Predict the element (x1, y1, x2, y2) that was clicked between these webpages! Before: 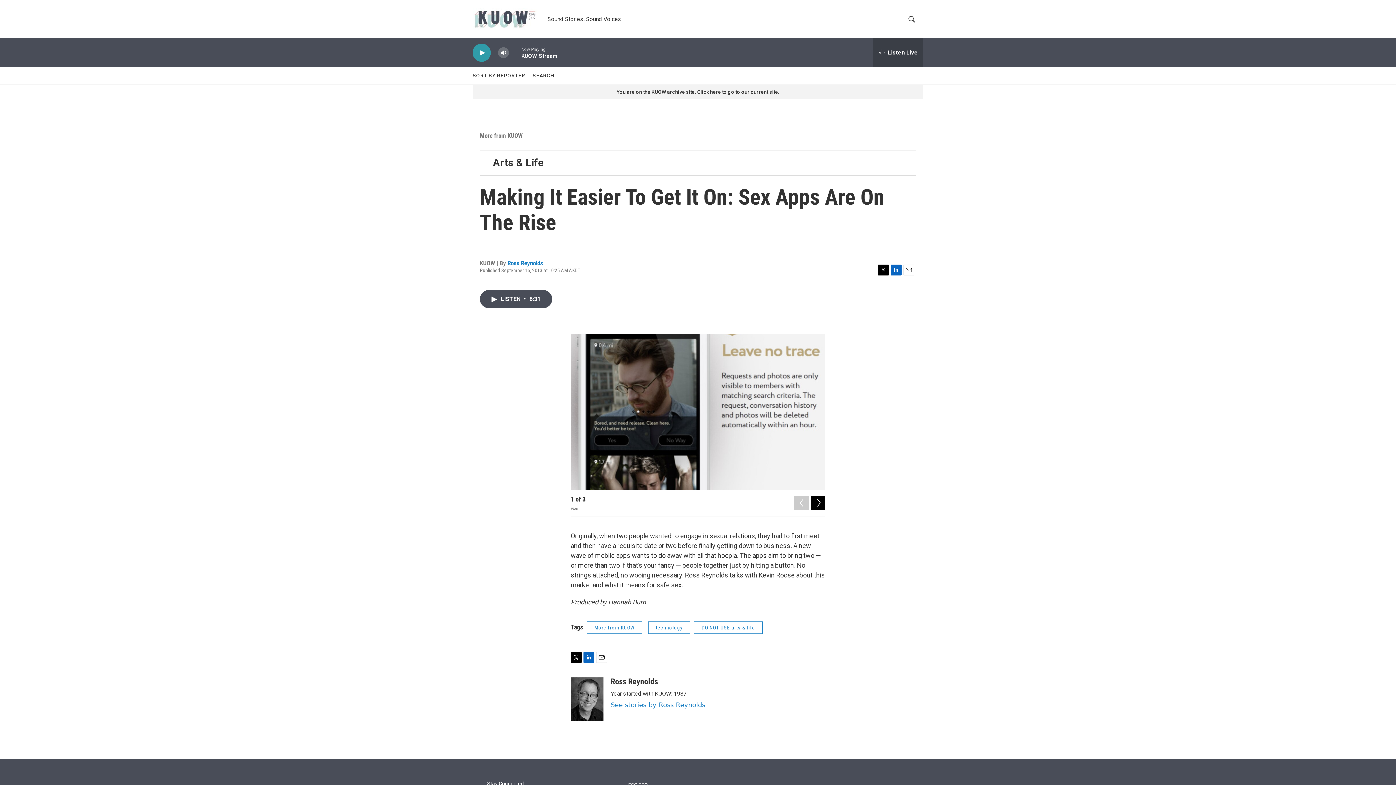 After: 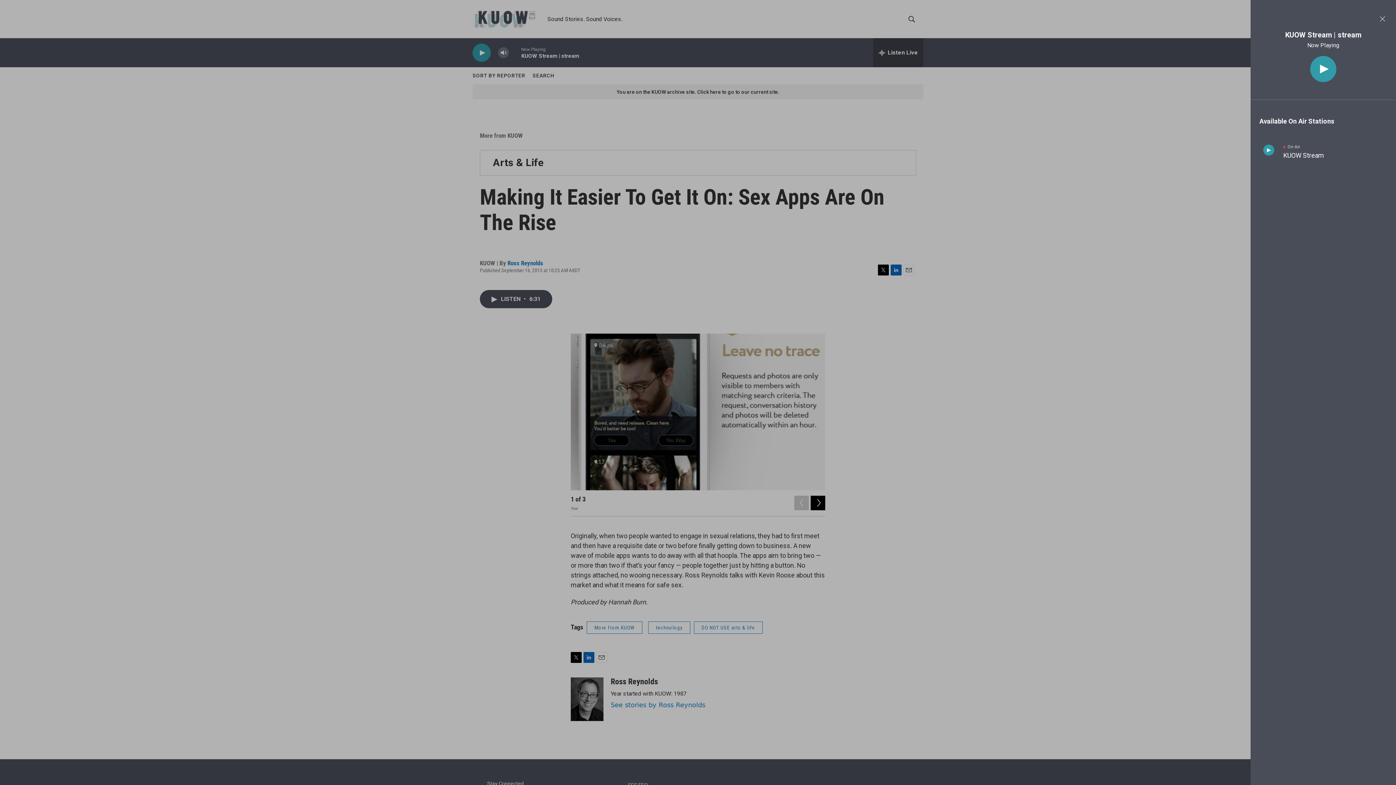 Action: label: all streams bbox: (873, 38, 923, 67)